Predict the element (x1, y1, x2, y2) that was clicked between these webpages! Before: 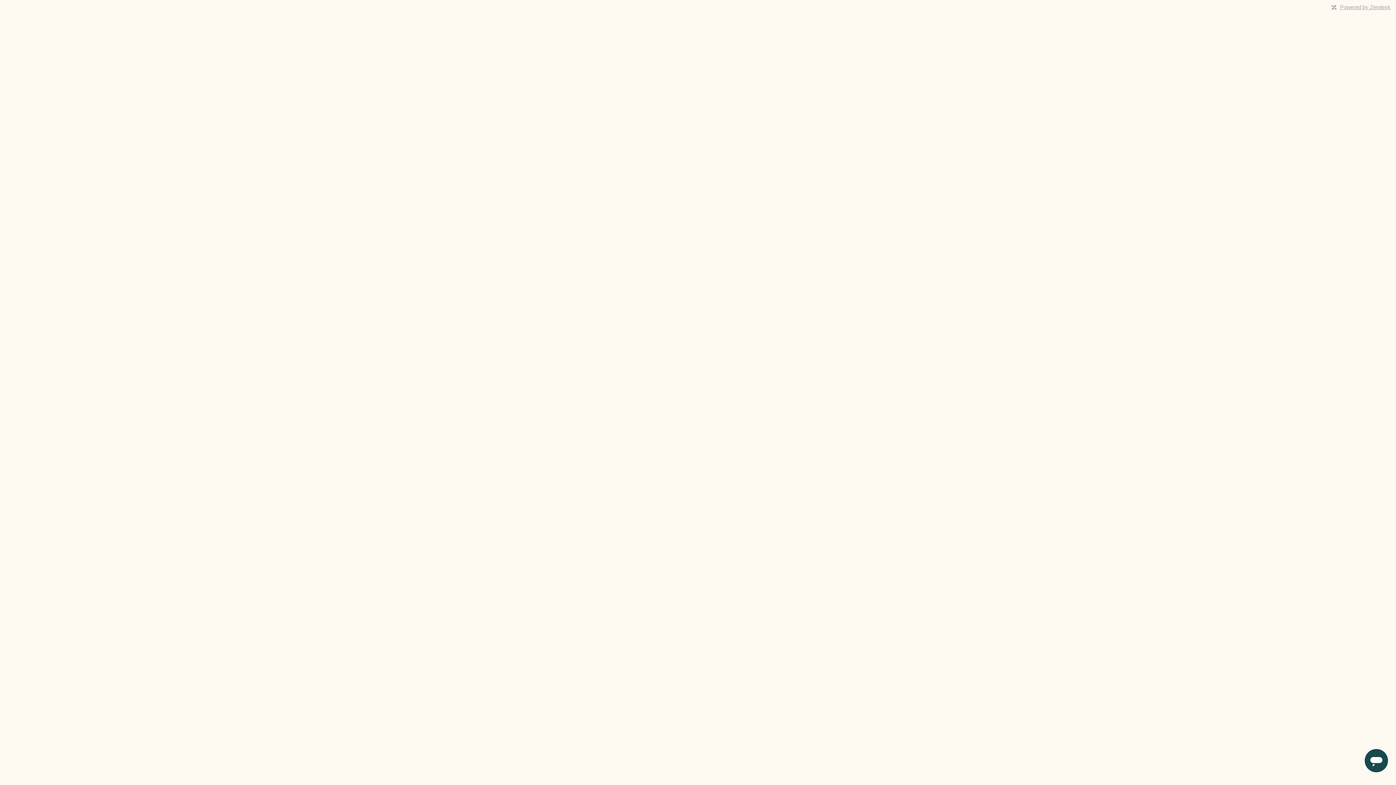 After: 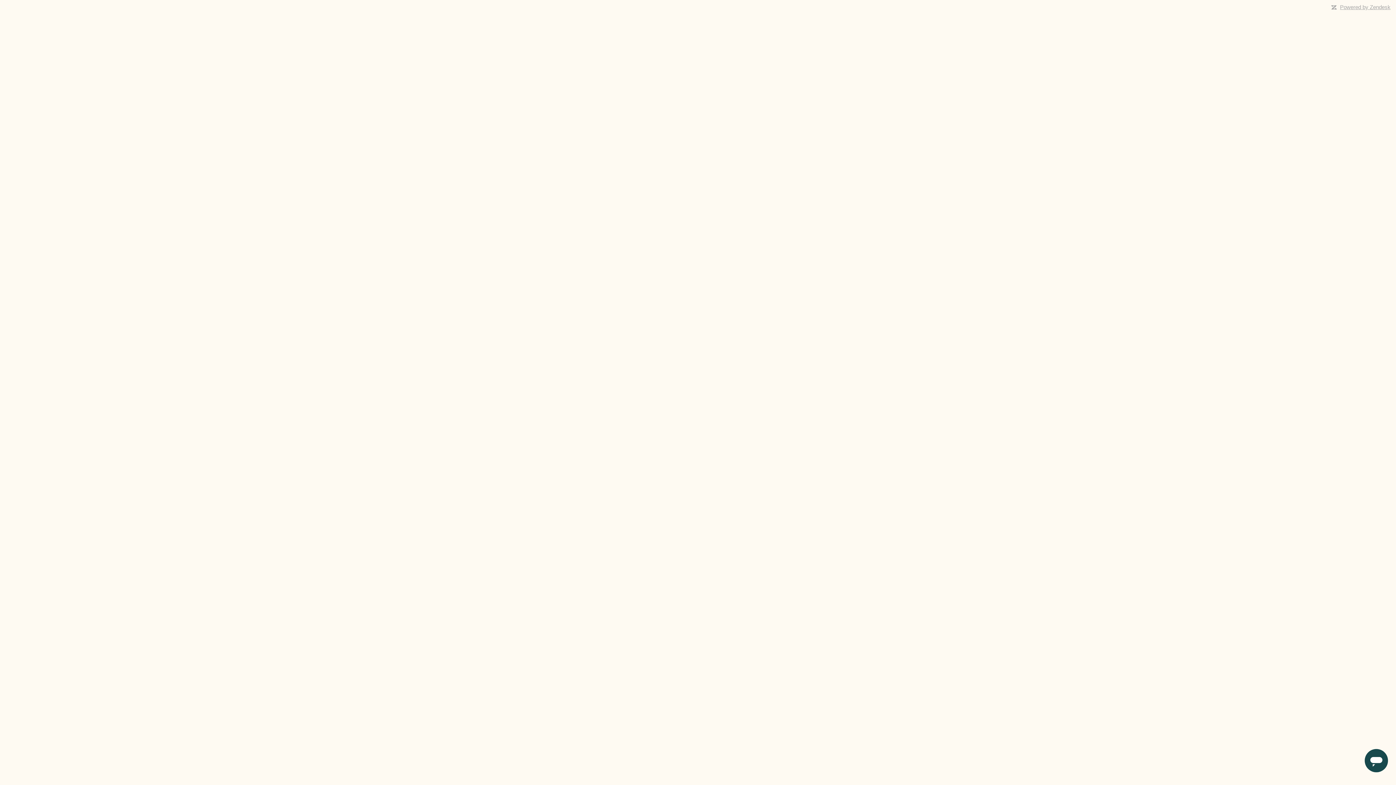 Action: label: Powered by Zendesk bbox: (1340, 4, 1390, 10)